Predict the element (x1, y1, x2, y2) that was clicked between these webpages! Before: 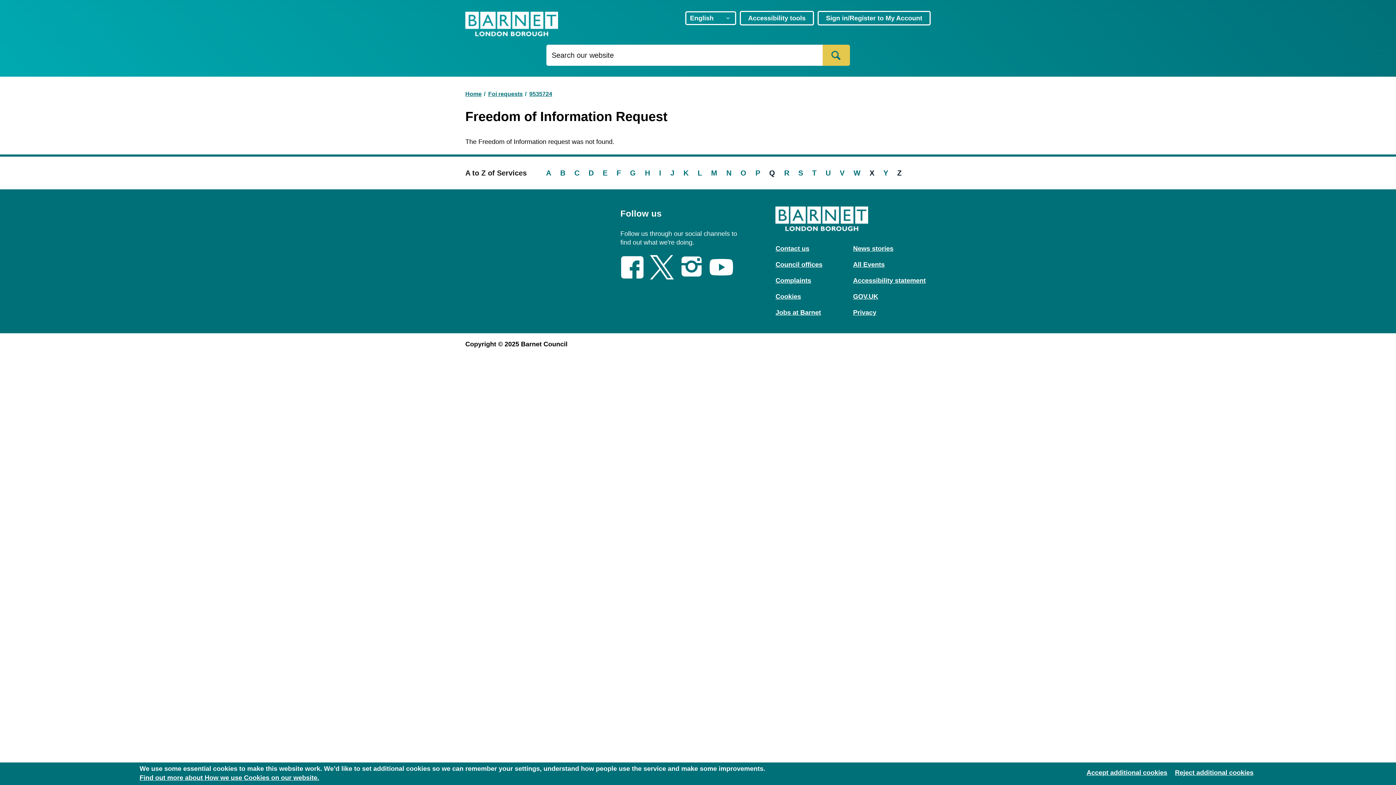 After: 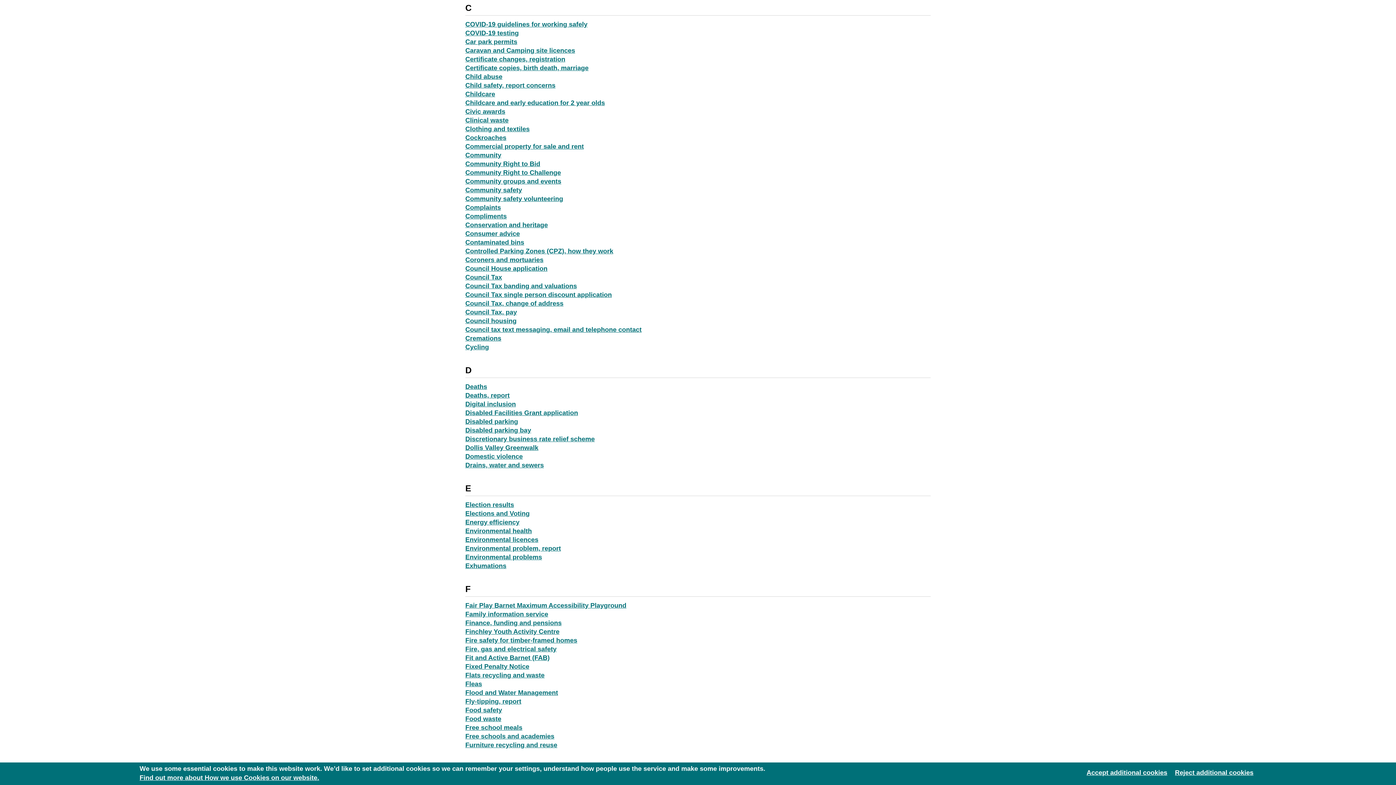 Action: bbox: (574, 168, 579, 177) label: C